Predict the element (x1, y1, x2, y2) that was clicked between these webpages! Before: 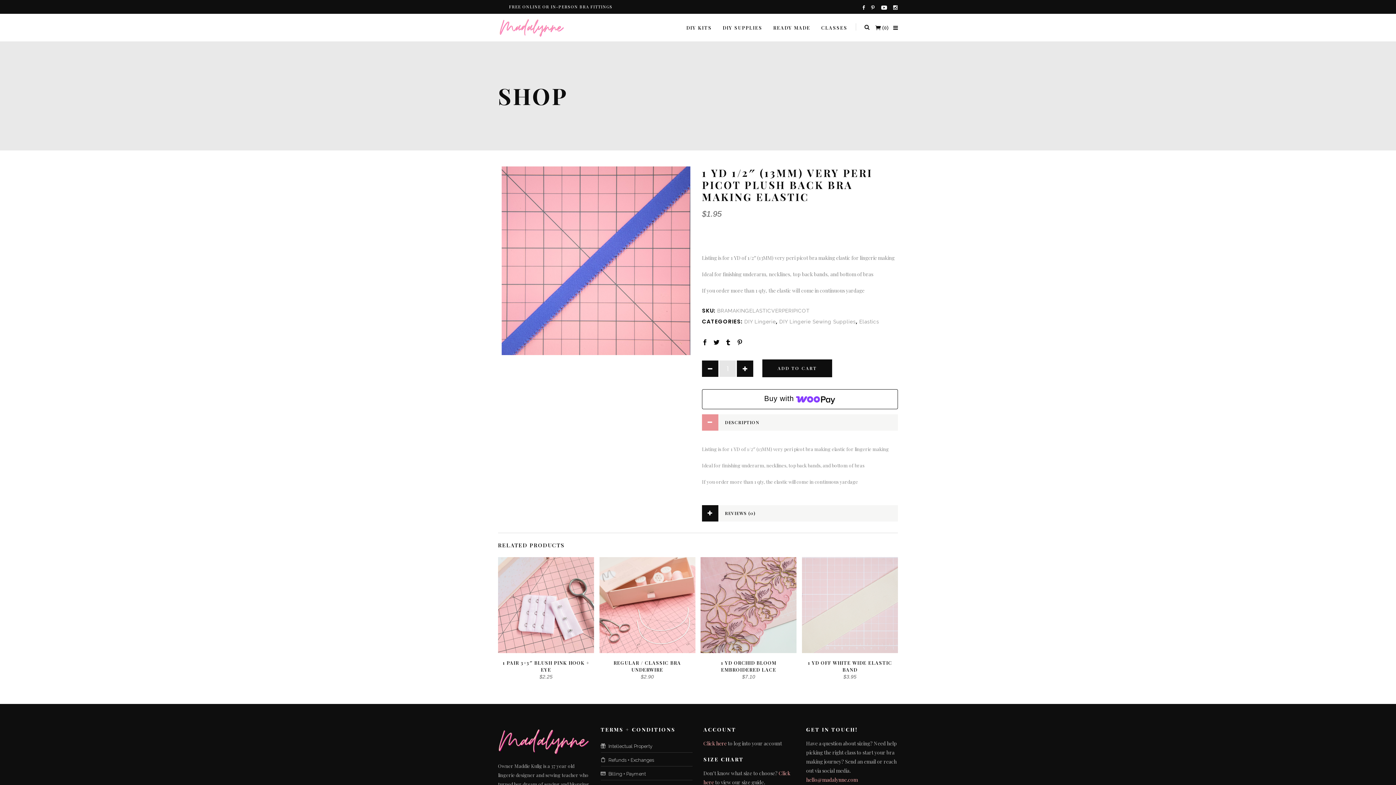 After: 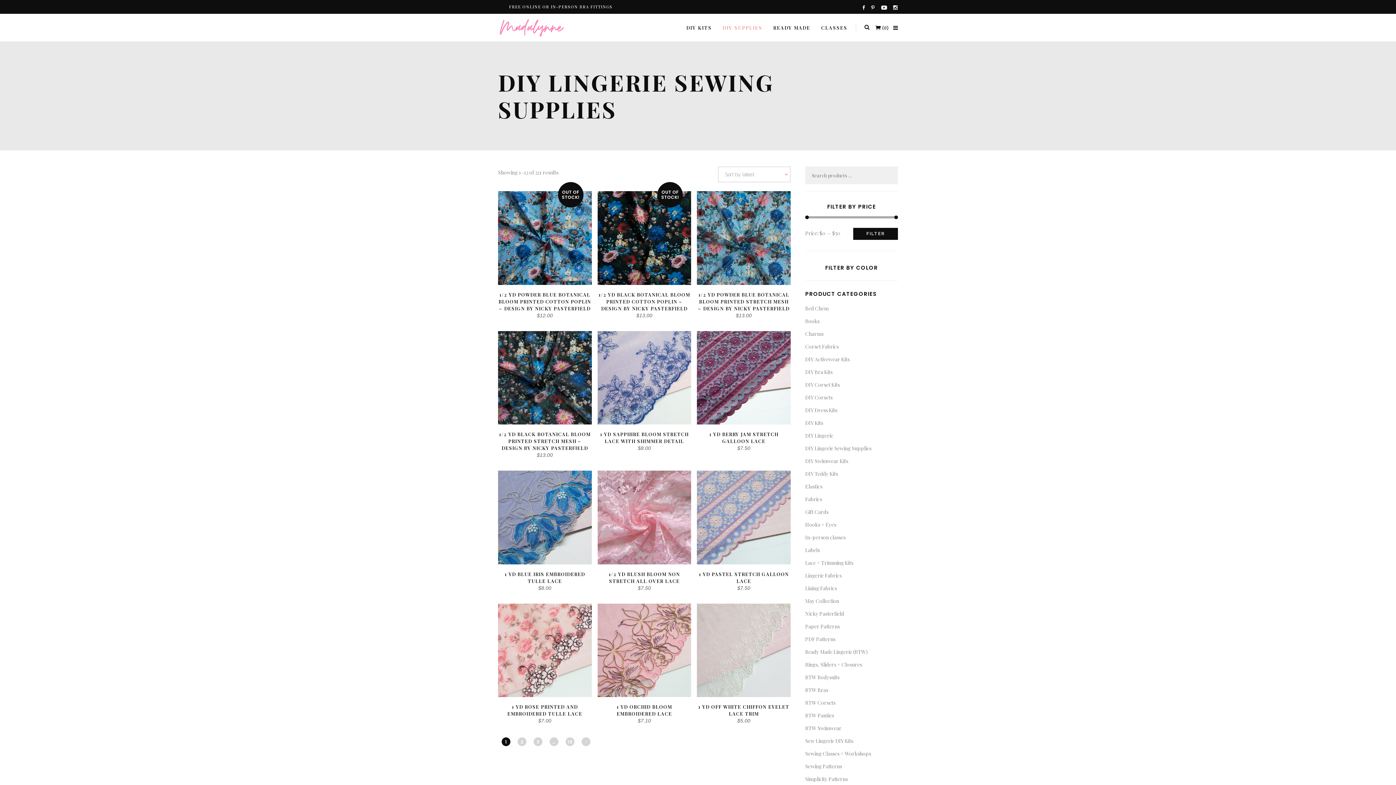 Action: bbox: (717, 13, 768, 41) label: DIY SUPPLIES